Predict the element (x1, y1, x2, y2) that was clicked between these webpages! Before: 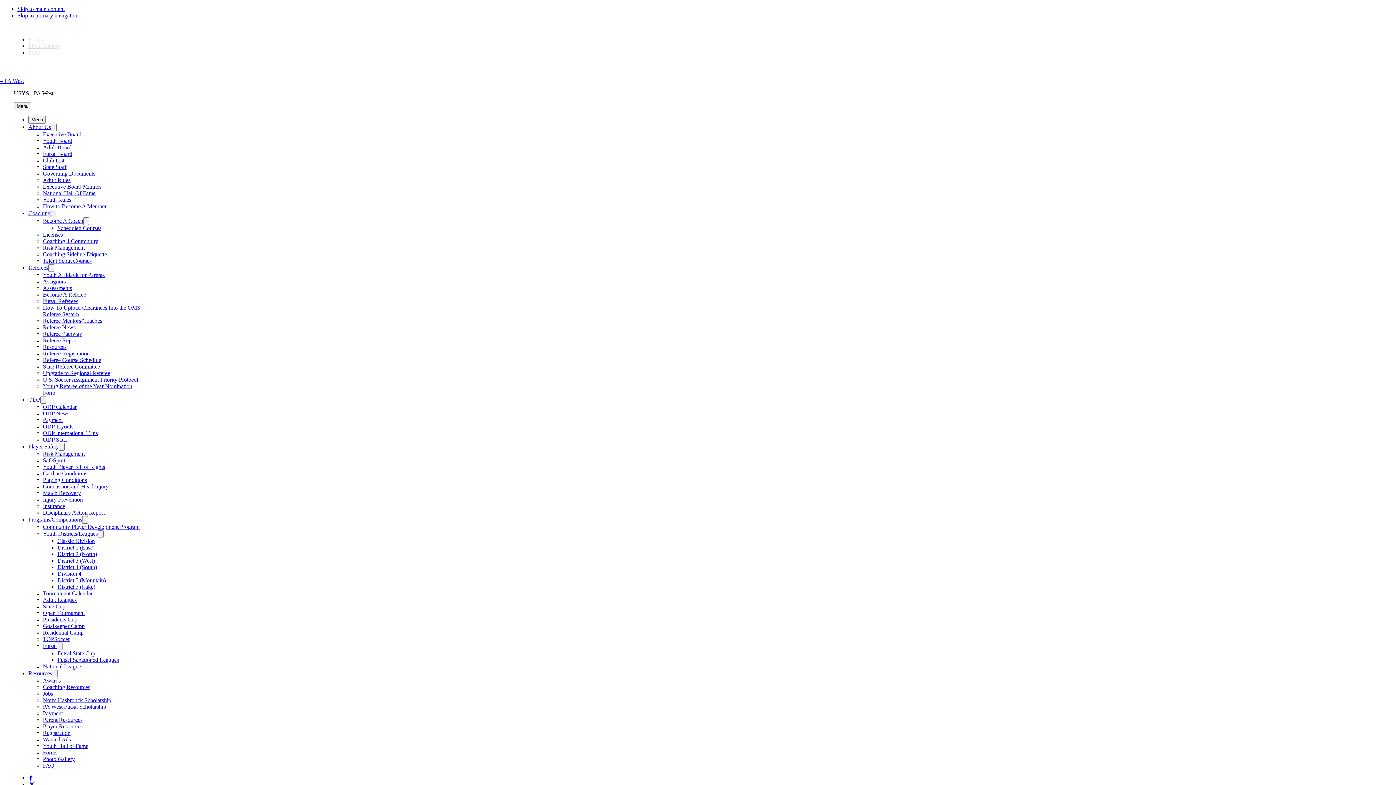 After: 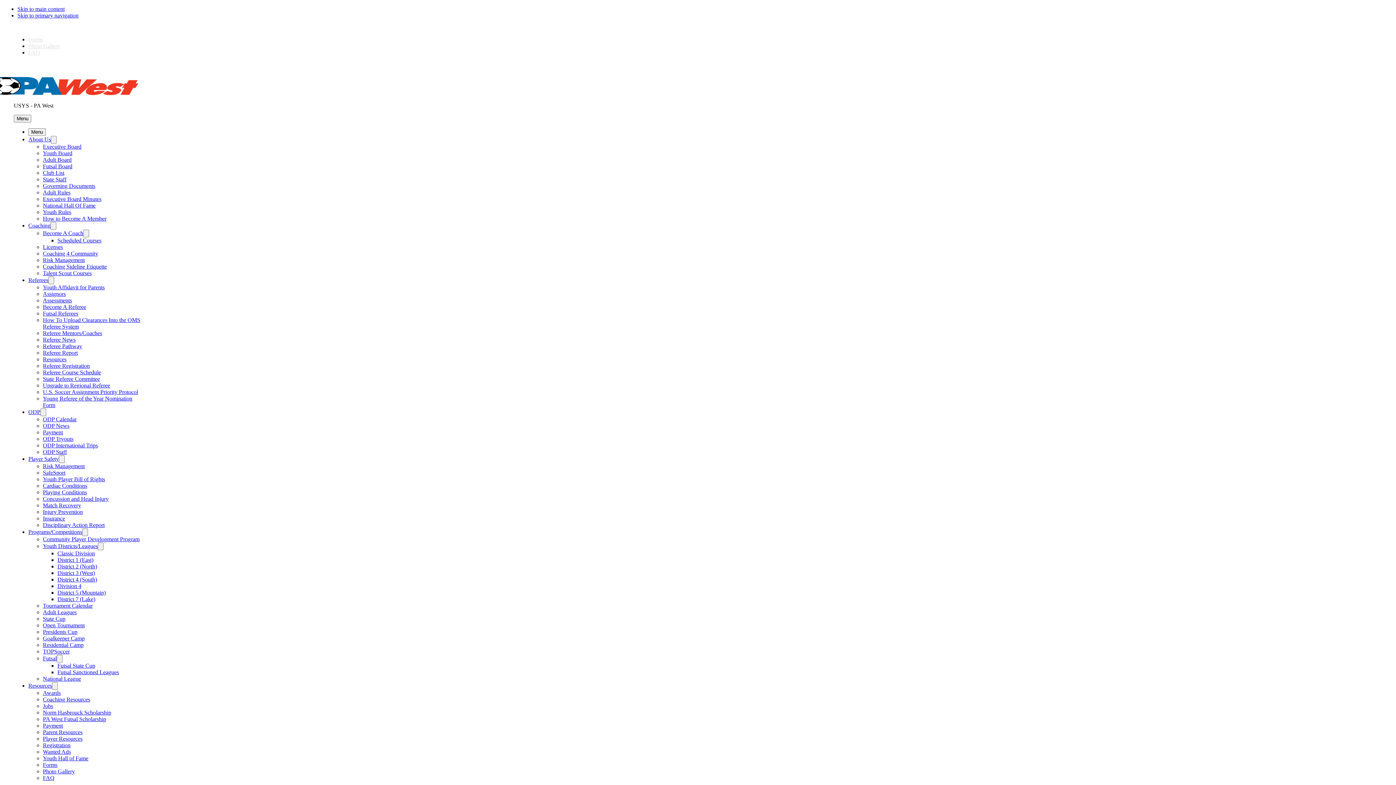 Action: label: District 2 (North) bbox: (57, 551, 97, 557)